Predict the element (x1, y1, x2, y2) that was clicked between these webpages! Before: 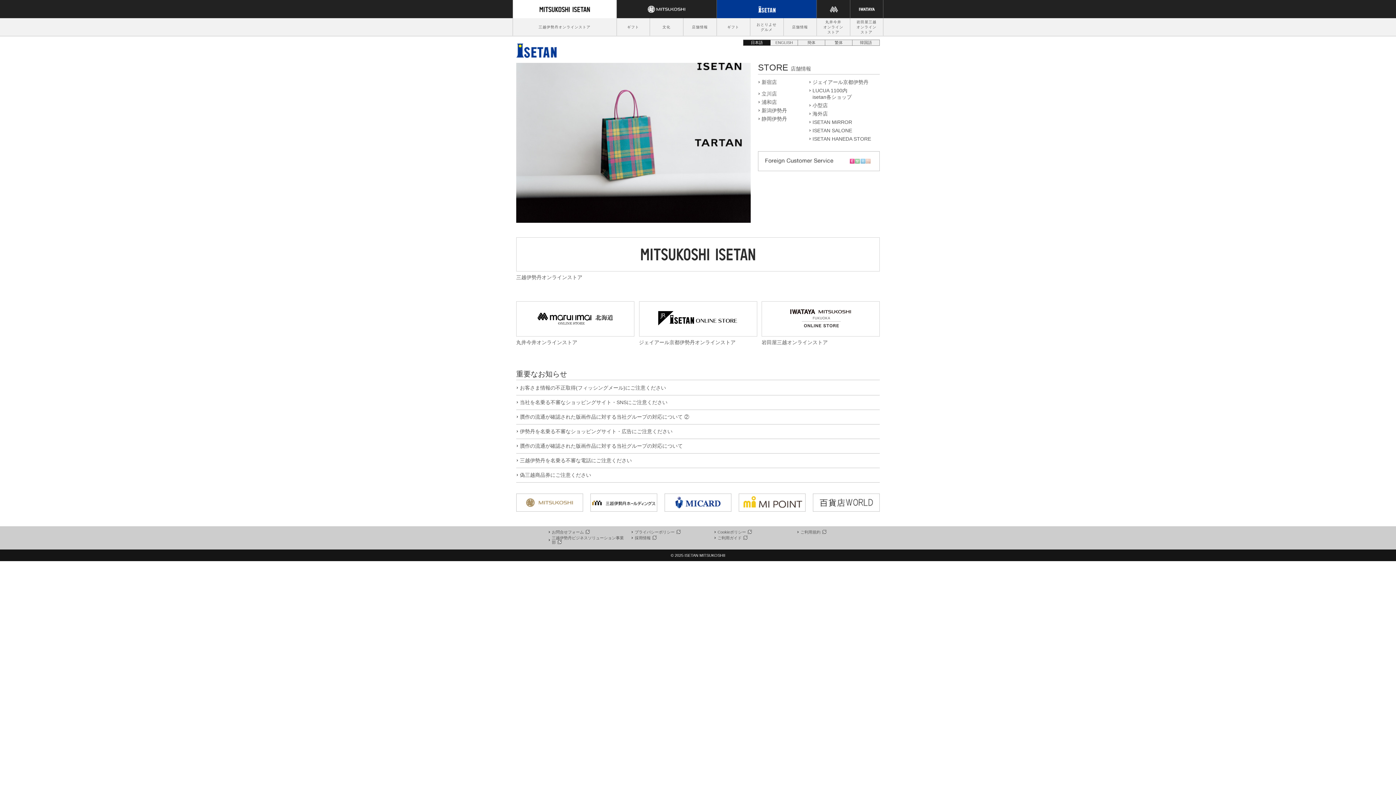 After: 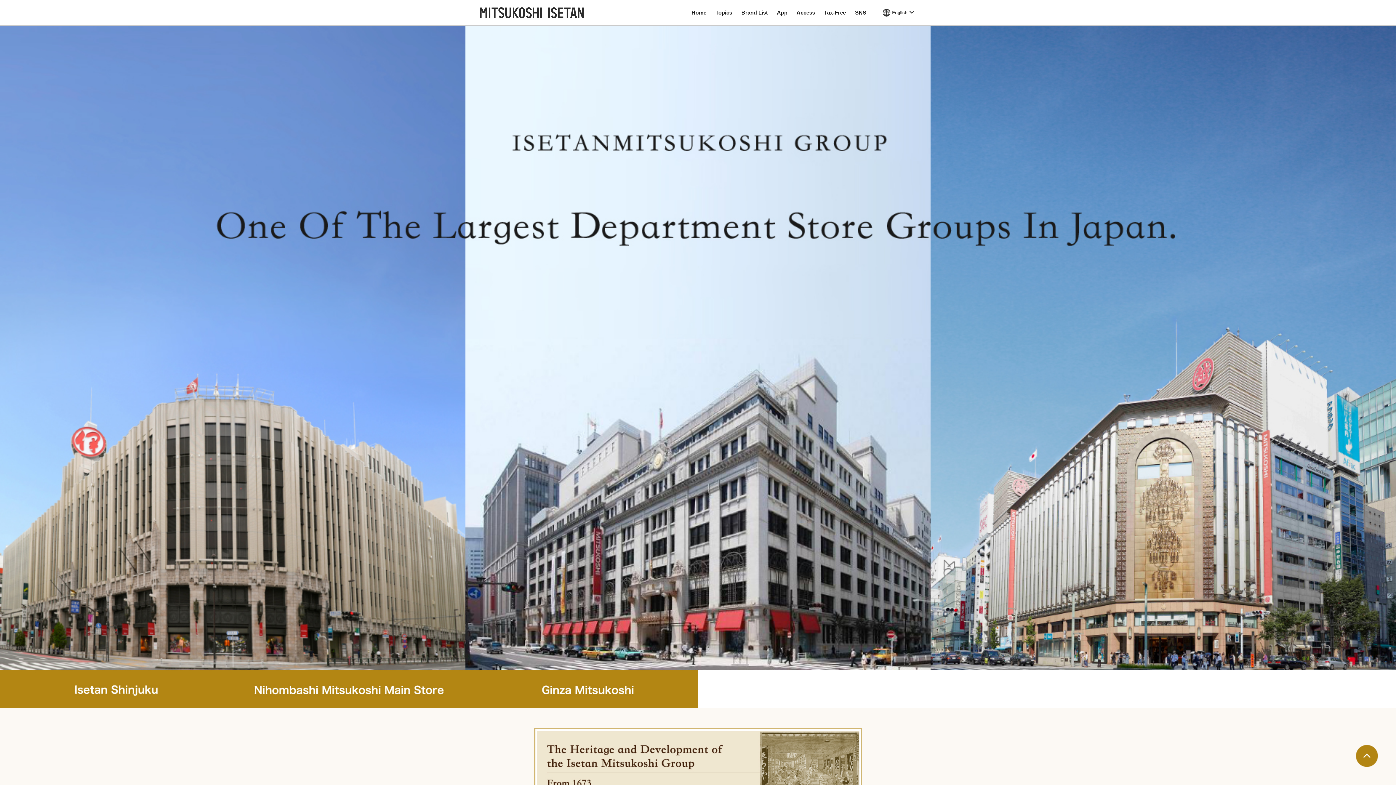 Action: bbox: (758, 157, 880, 163)